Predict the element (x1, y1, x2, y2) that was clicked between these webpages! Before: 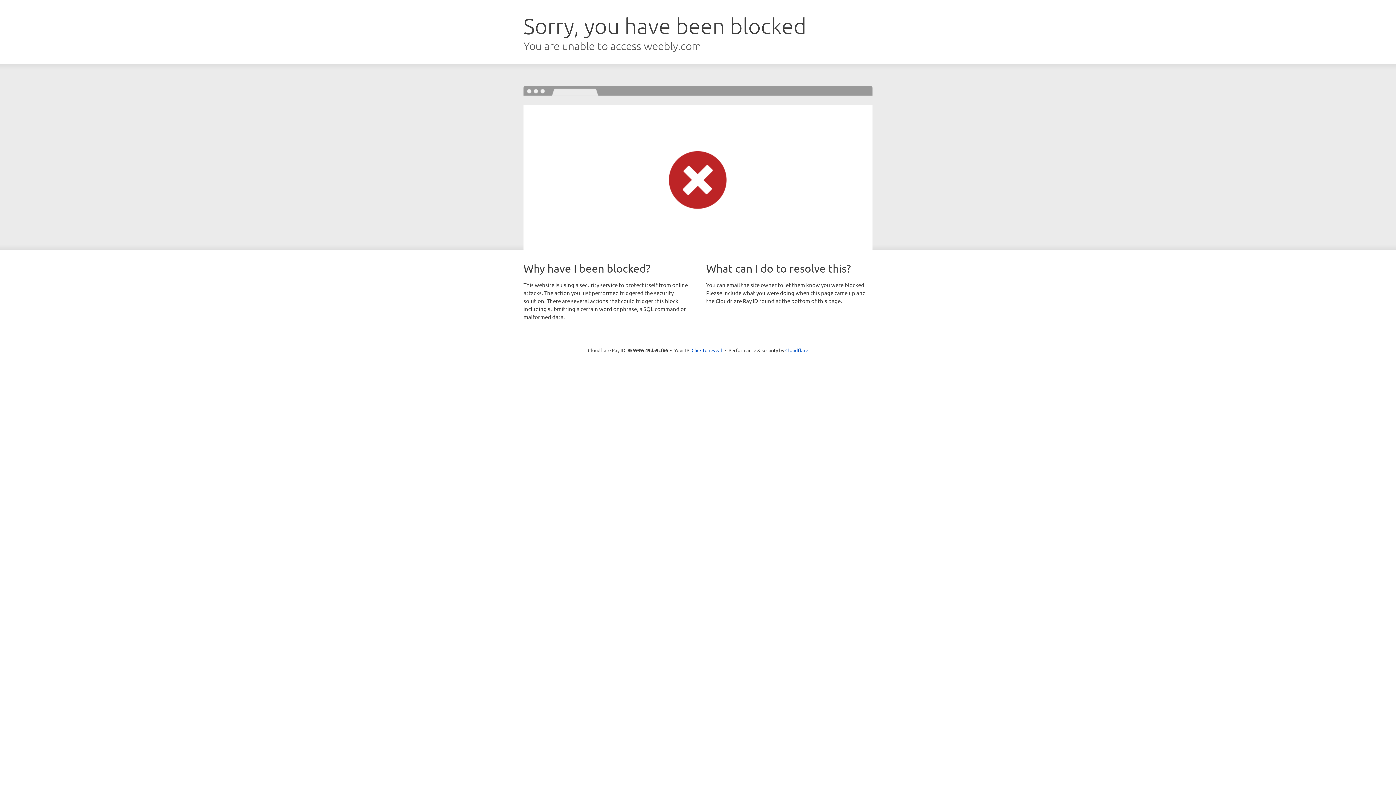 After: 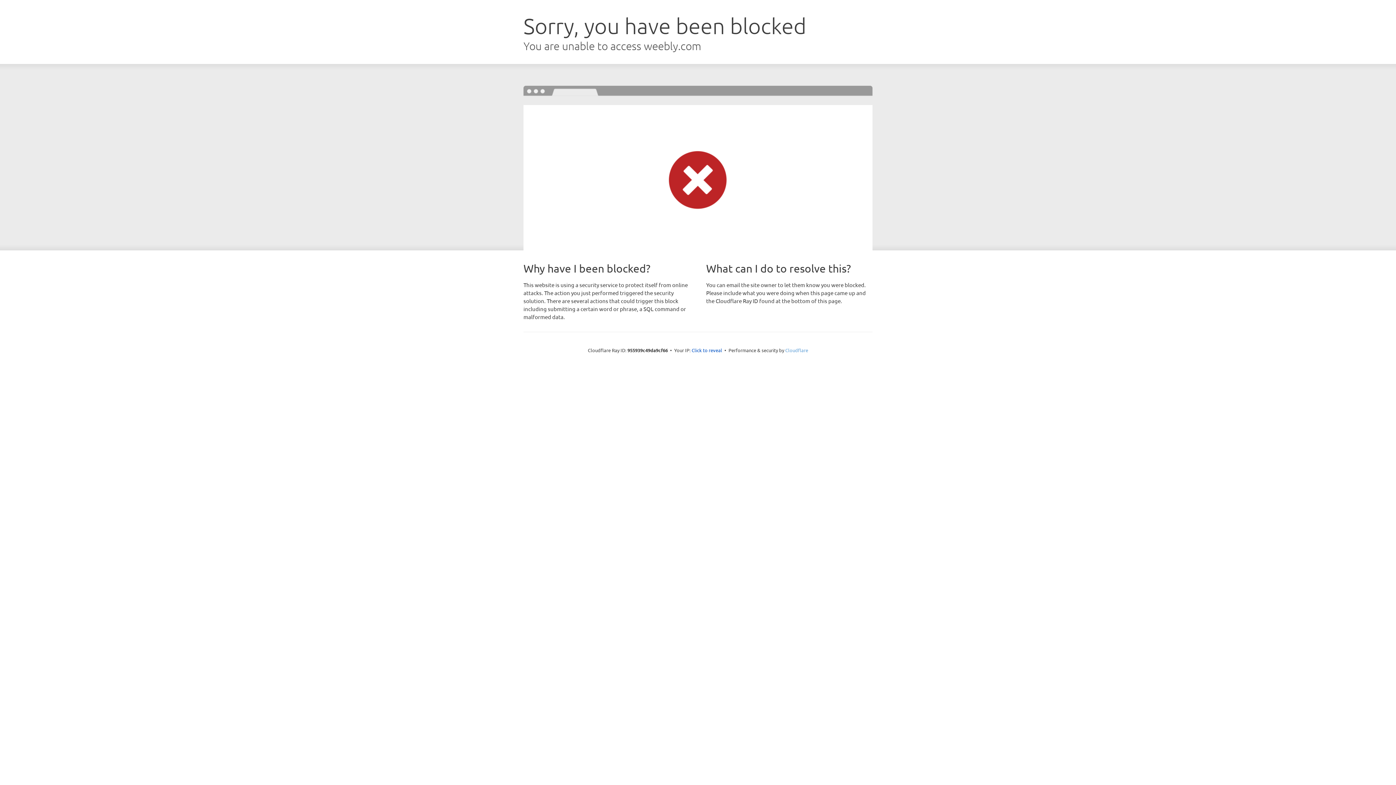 Action: label: Cloudflare bbox: (785, 347, 808, 353)